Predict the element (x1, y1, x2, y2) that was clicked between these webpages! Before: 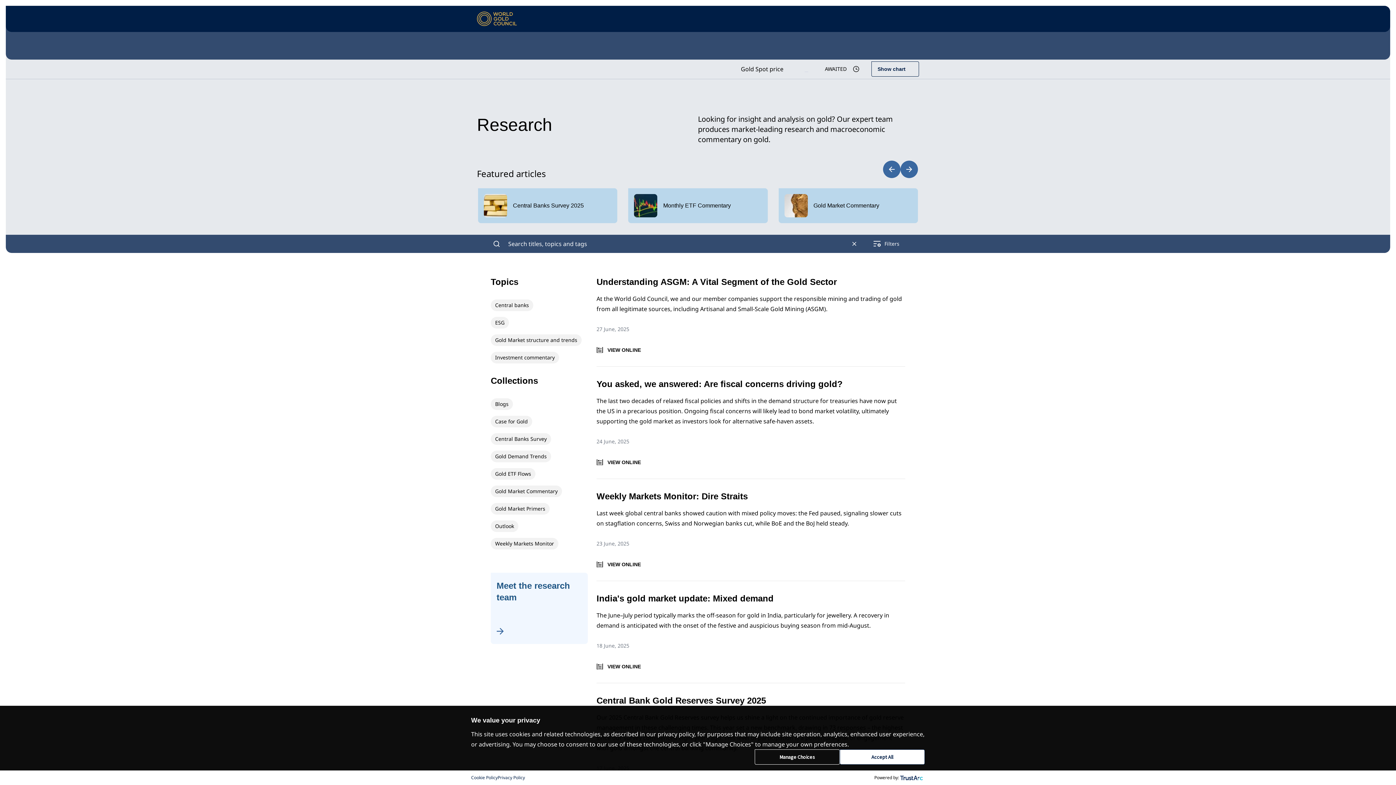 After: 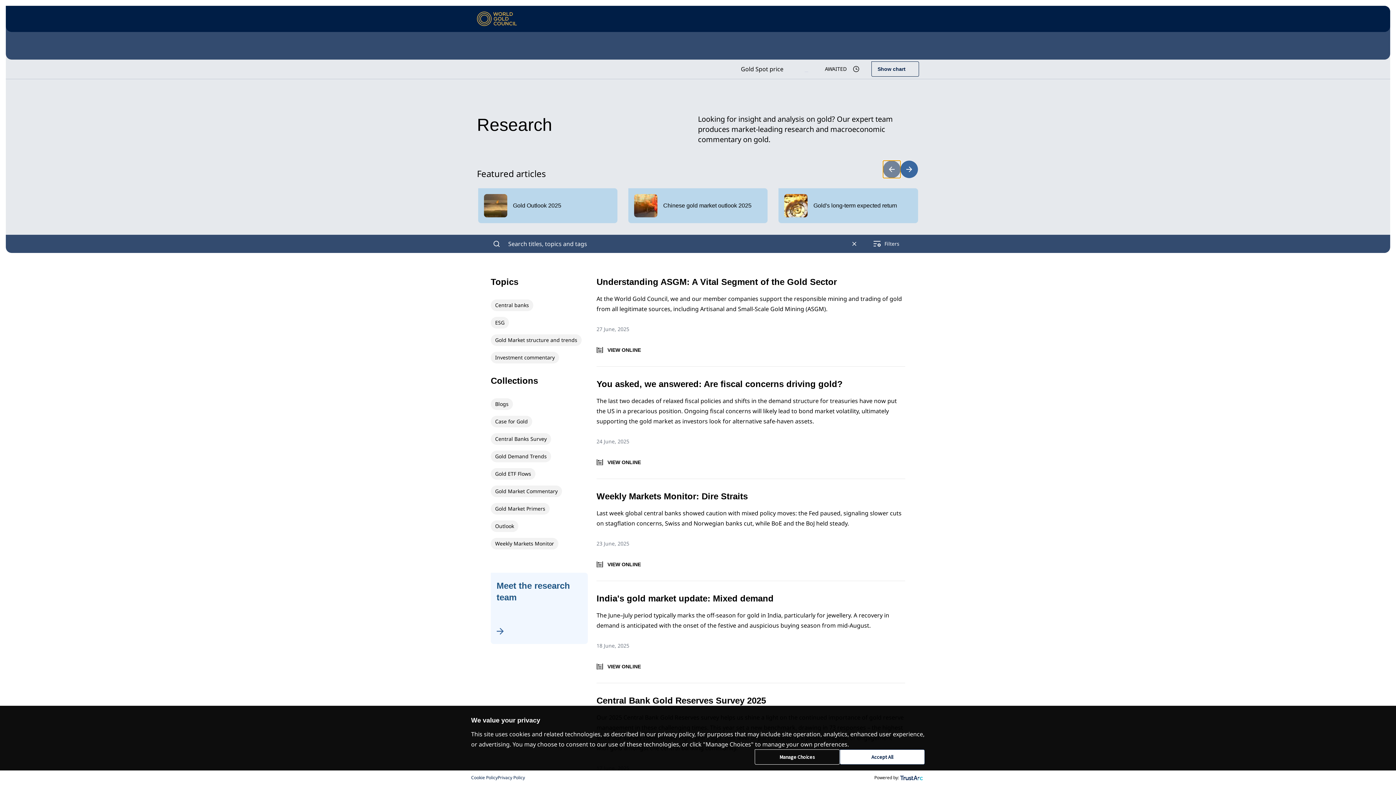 Action: label: prev bbox: (883, 160, 900, 178)